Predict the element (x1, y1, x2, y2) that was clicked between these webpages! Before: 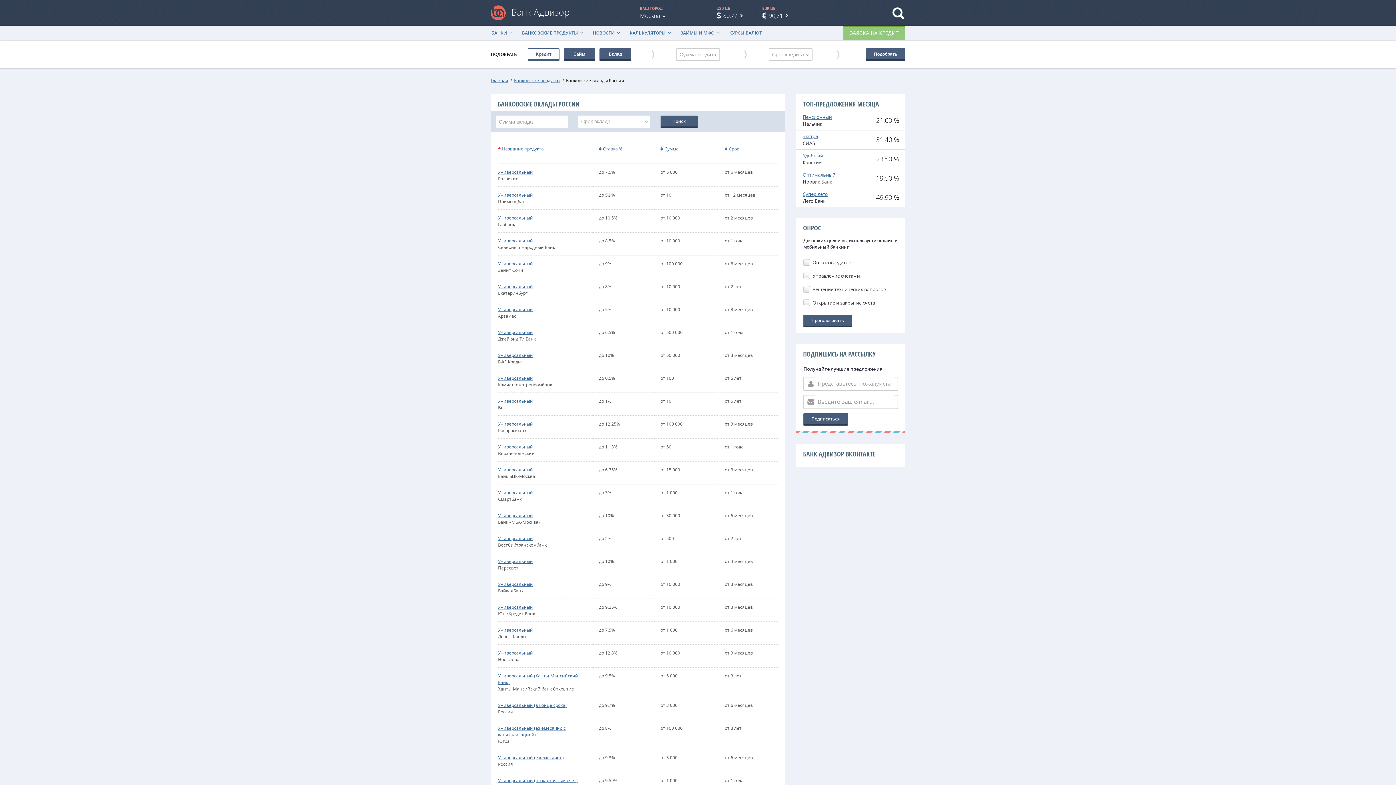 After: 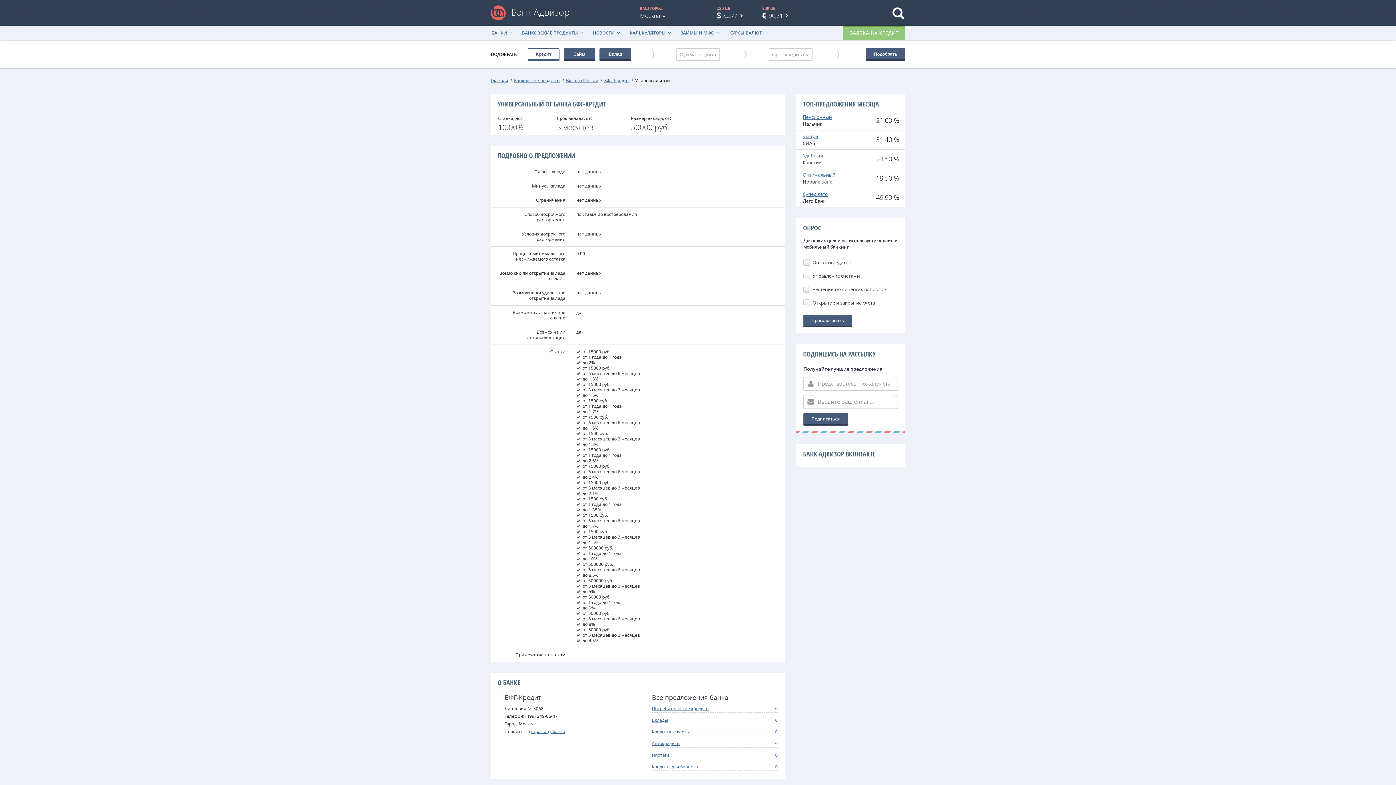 Action: bbox: (498, 352, 533, 358) label: Универсальный